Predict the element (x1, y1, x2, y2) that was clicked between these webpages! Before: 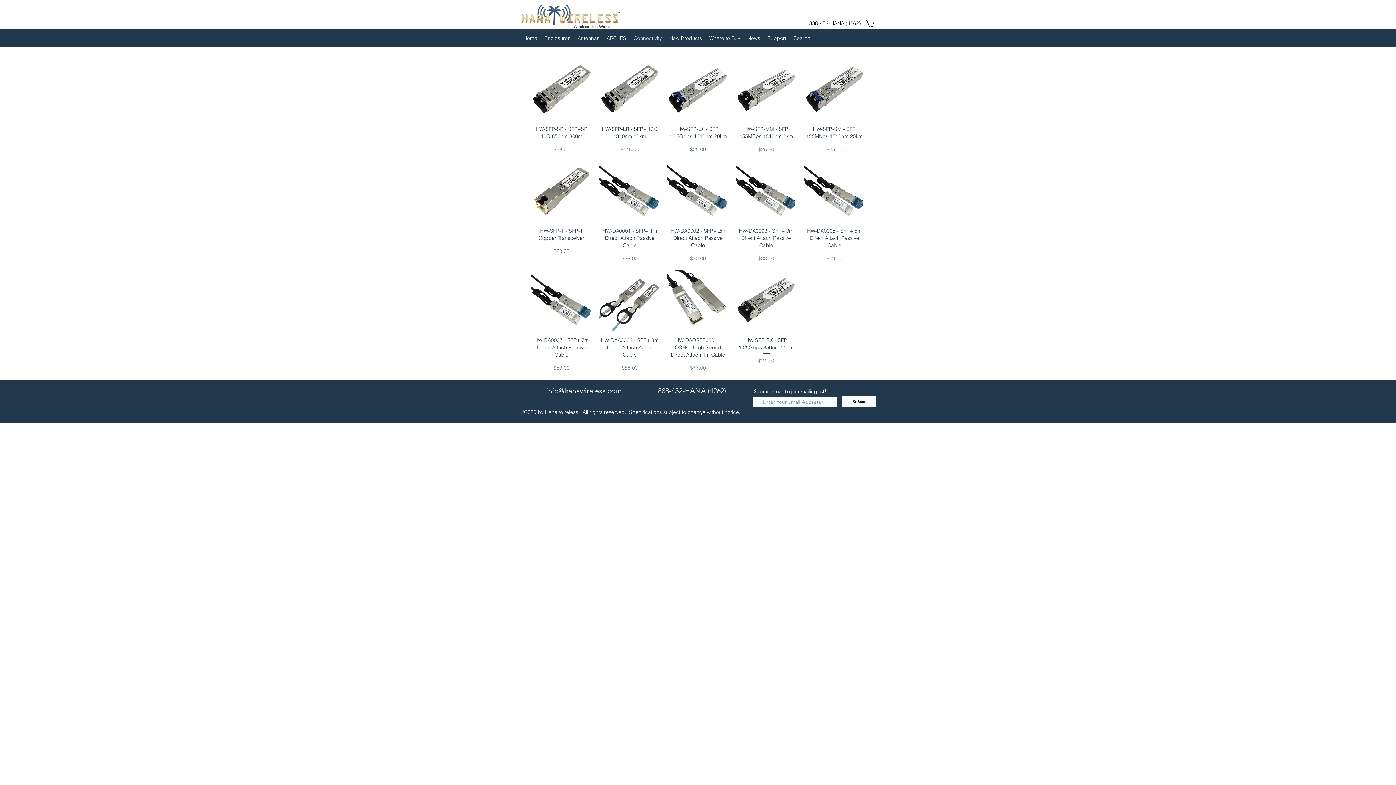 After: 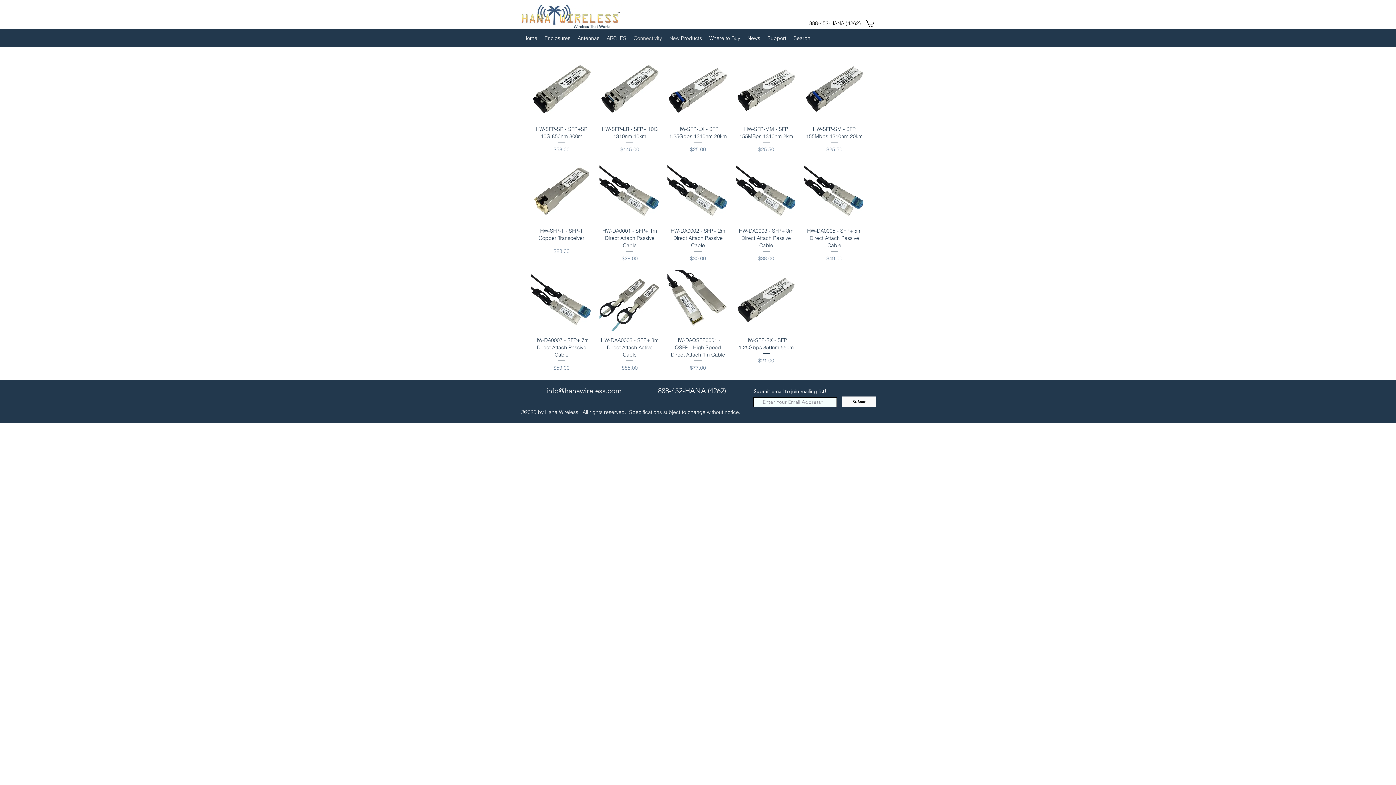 Action: label: Submit bbox: (842, 396, 876, 407)